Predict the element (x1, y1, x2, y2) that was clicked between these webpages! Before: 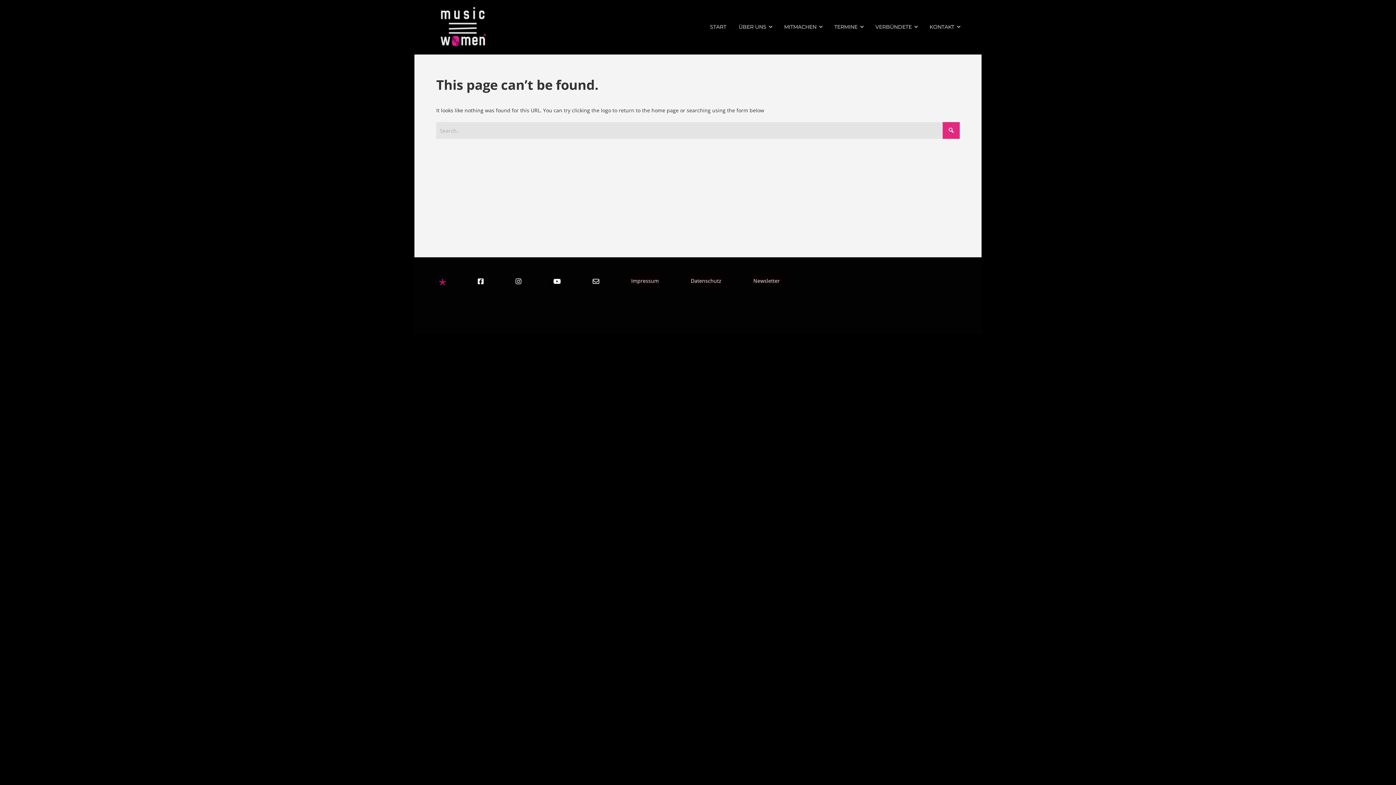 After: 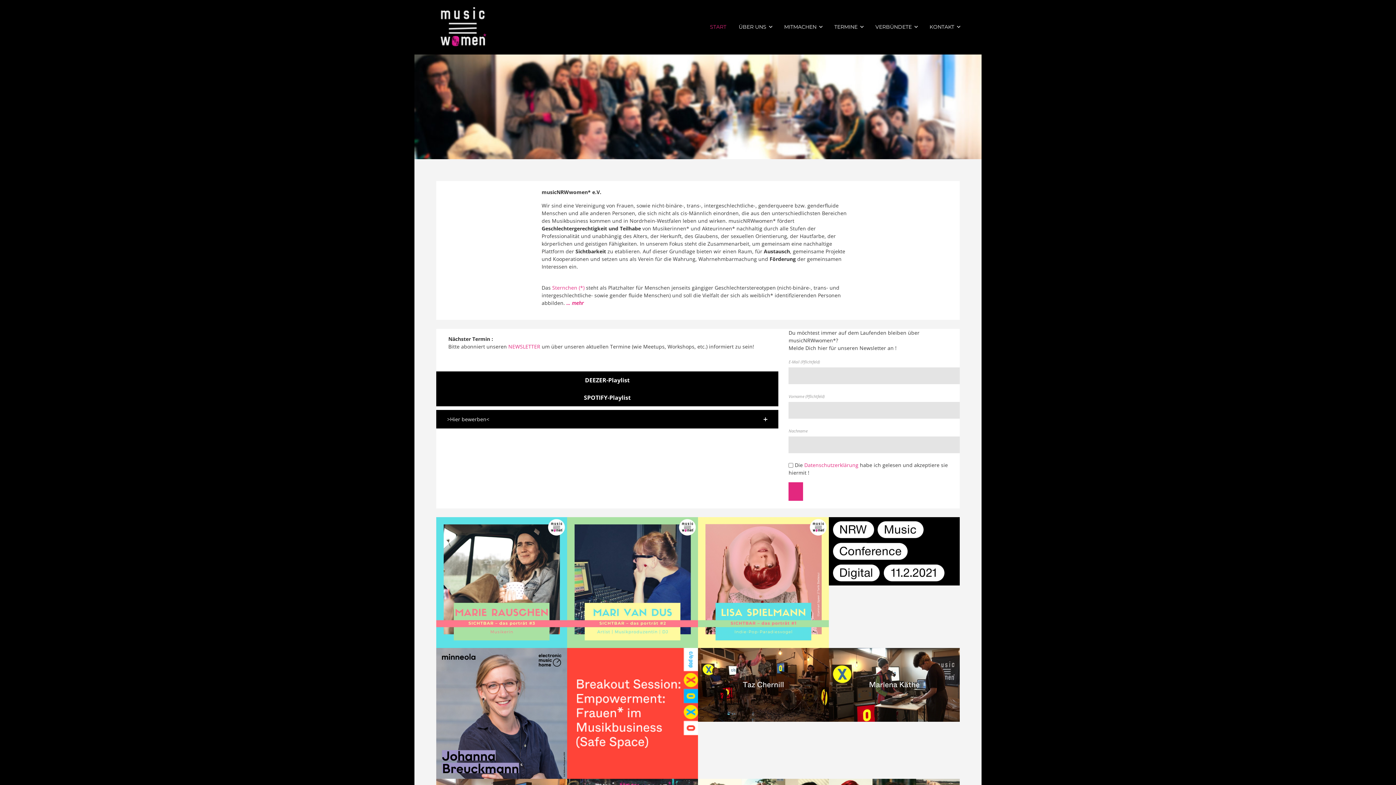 Action: bbox: (436, 0, 490, 54)